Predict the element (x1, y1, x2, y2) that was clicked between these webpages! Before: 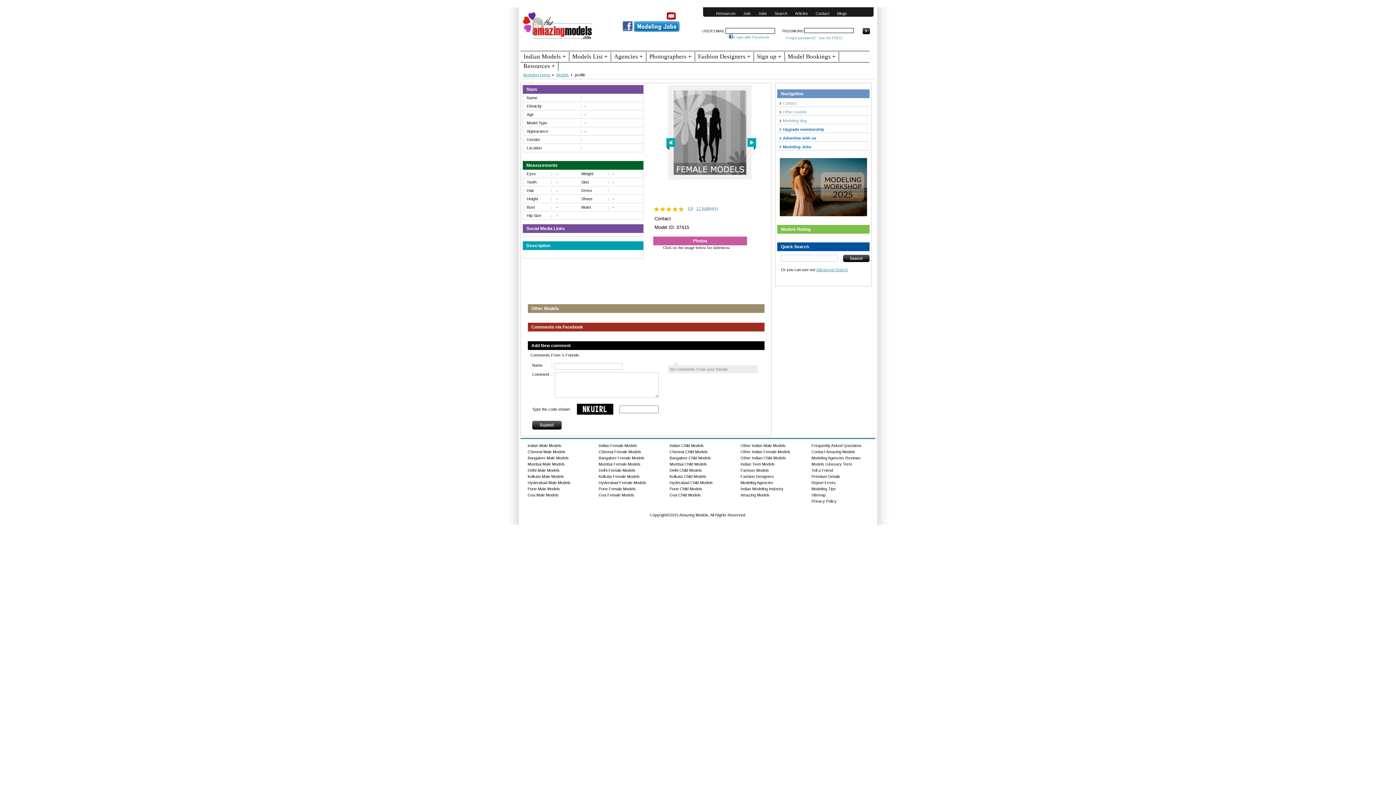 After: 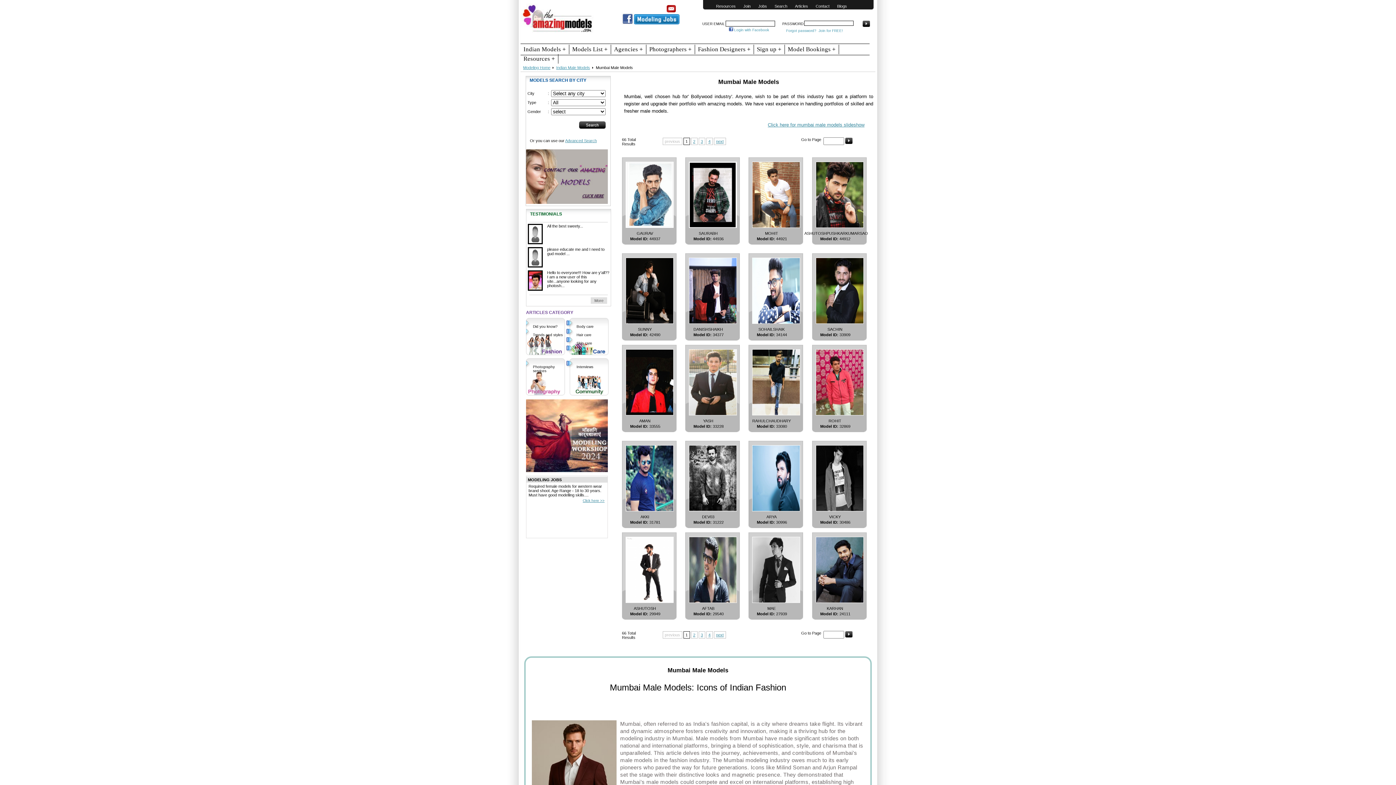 Action: bbox: (527, 462, 564, 466) label: Mumbai Male Models